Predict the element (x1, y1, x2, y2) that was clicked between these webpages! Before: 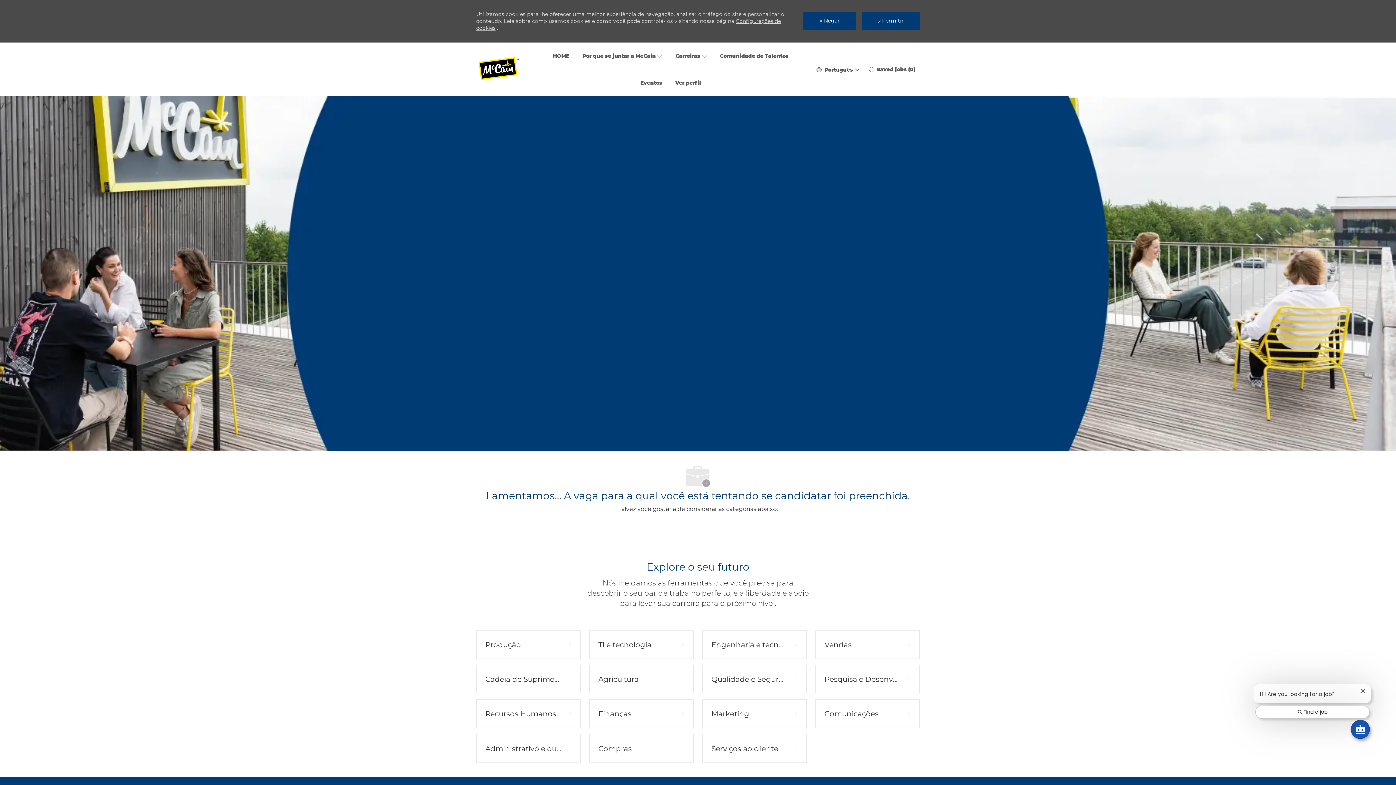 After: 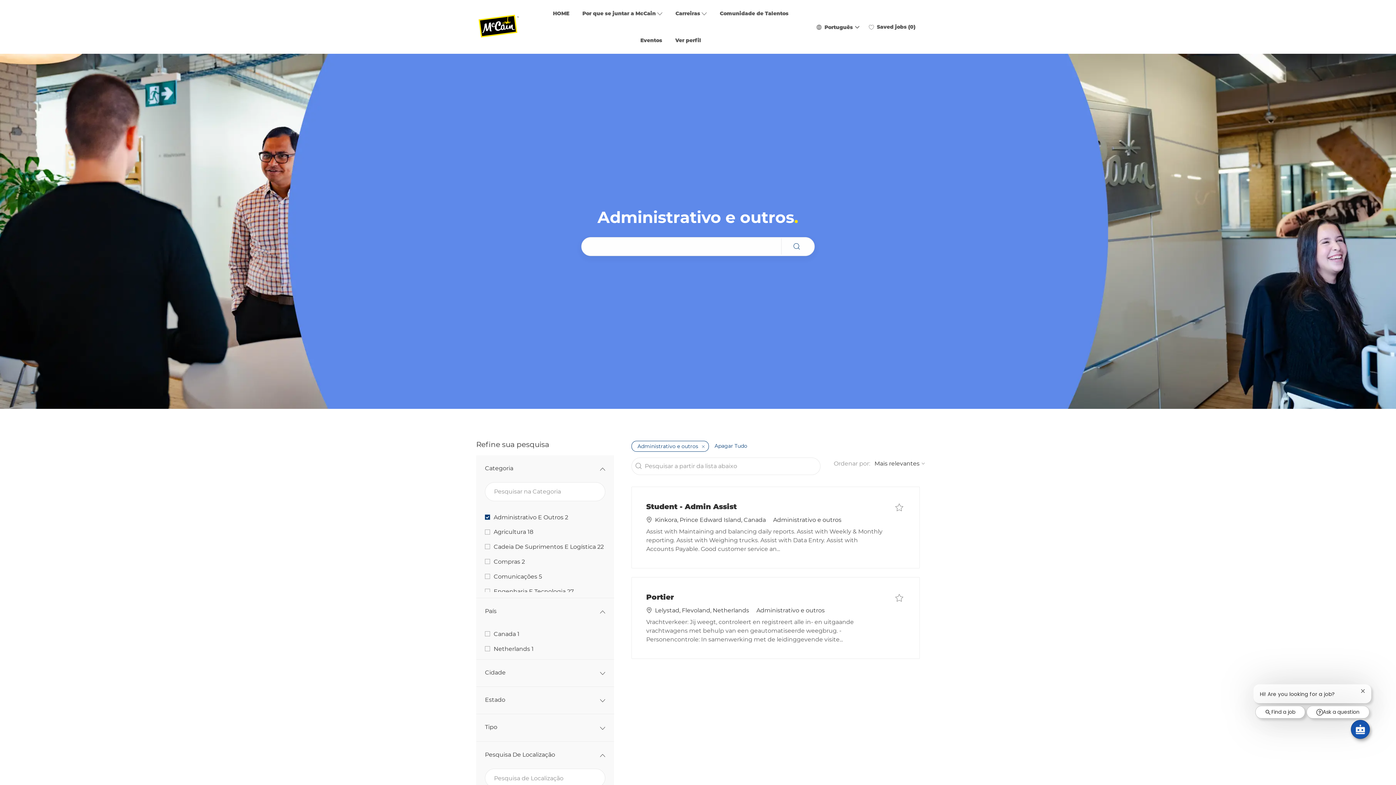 Action: bbox: (476, 734, 580, 763) label: Administrativo e outros 2 Empregos